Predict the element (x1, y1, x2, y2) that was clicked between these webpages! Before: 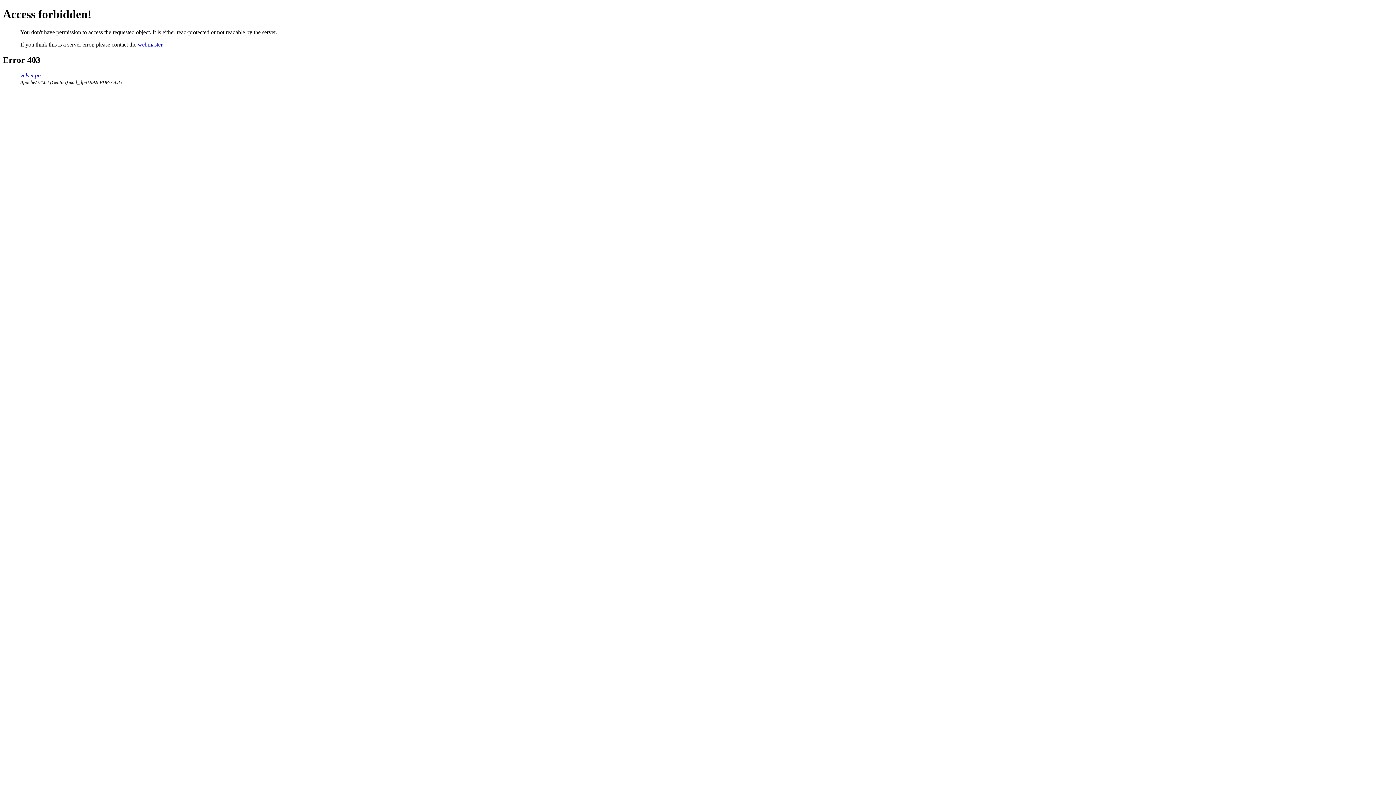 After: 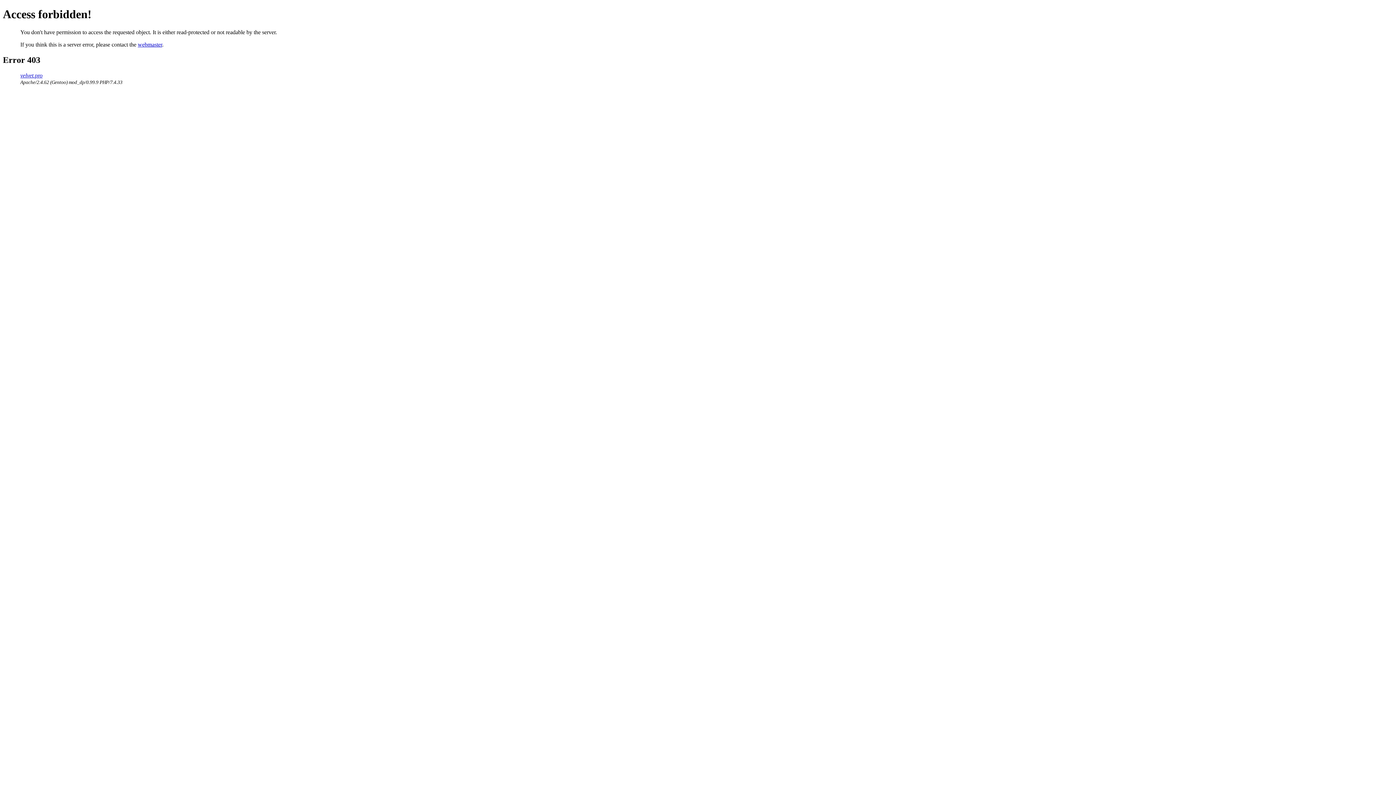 Action: label: webmaster bbox: (137, 41, 162, 47)